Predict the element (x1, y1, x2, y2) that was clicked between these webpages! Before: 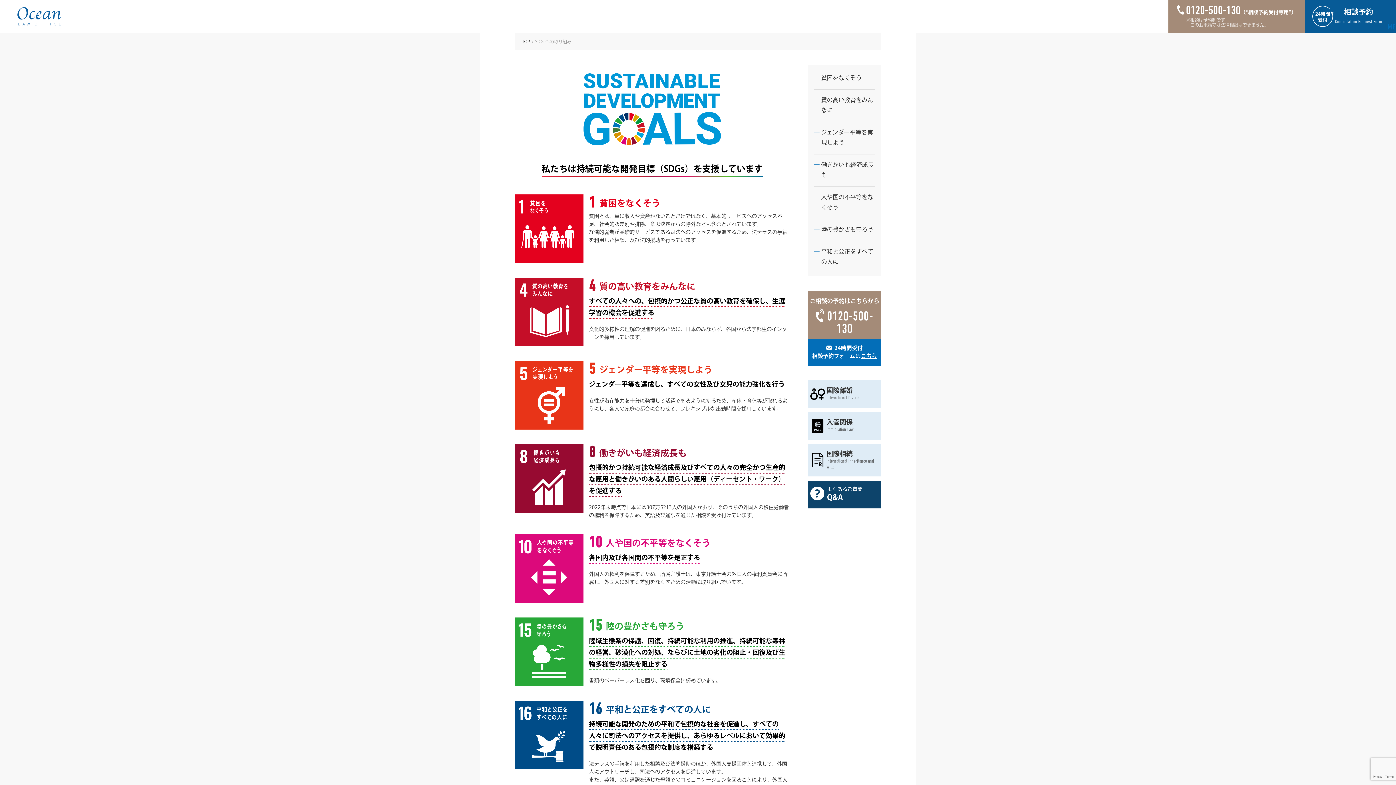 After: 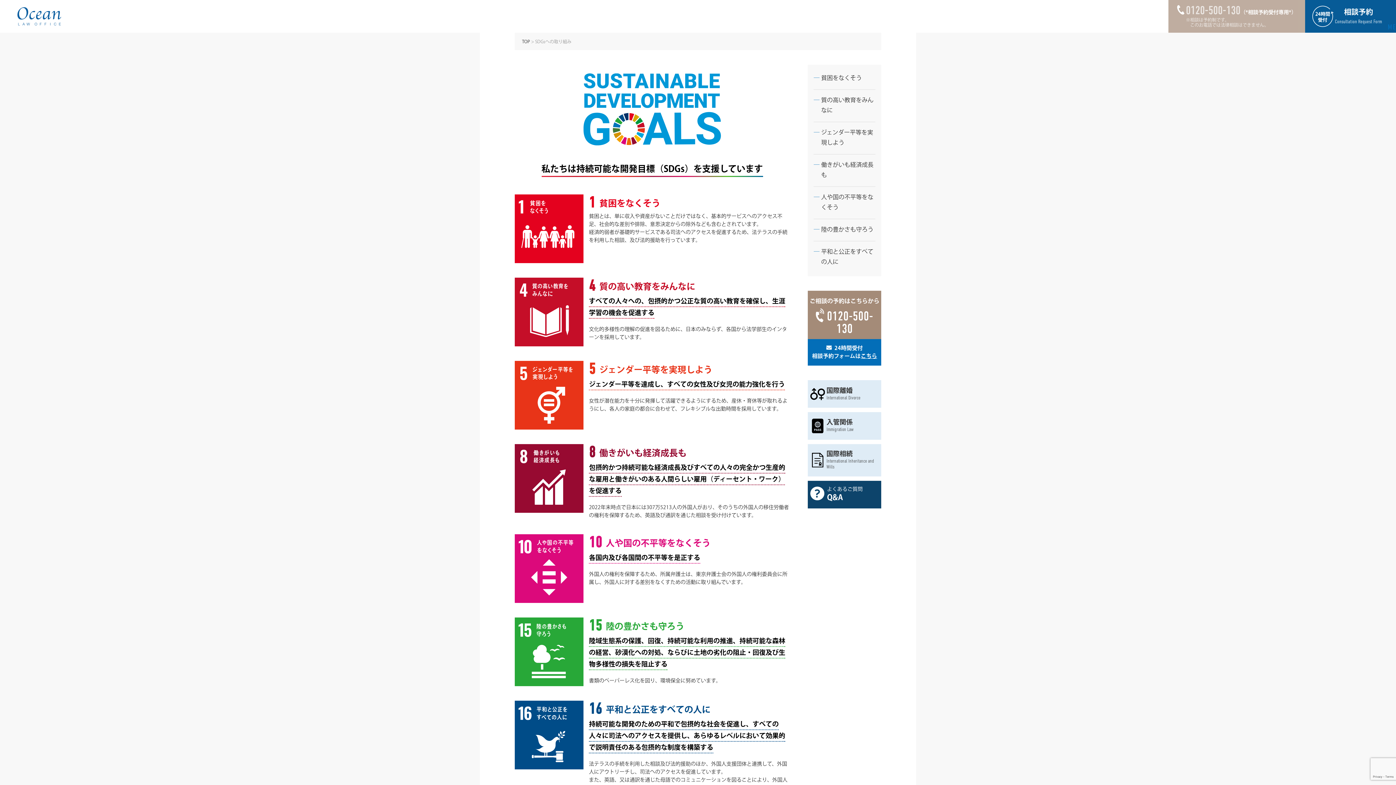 Action: label: 0120-500-130 bbox: (1186, 3, 1240, 17)